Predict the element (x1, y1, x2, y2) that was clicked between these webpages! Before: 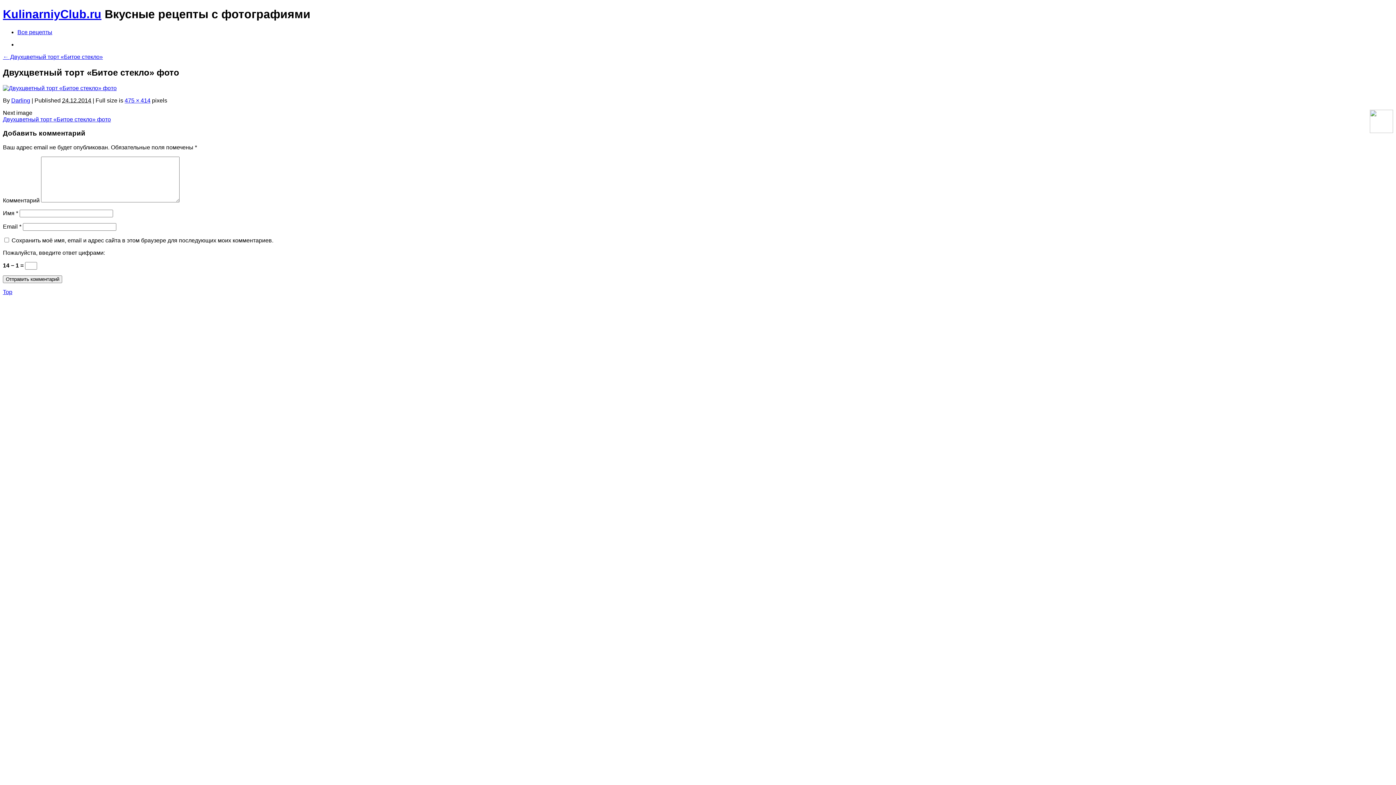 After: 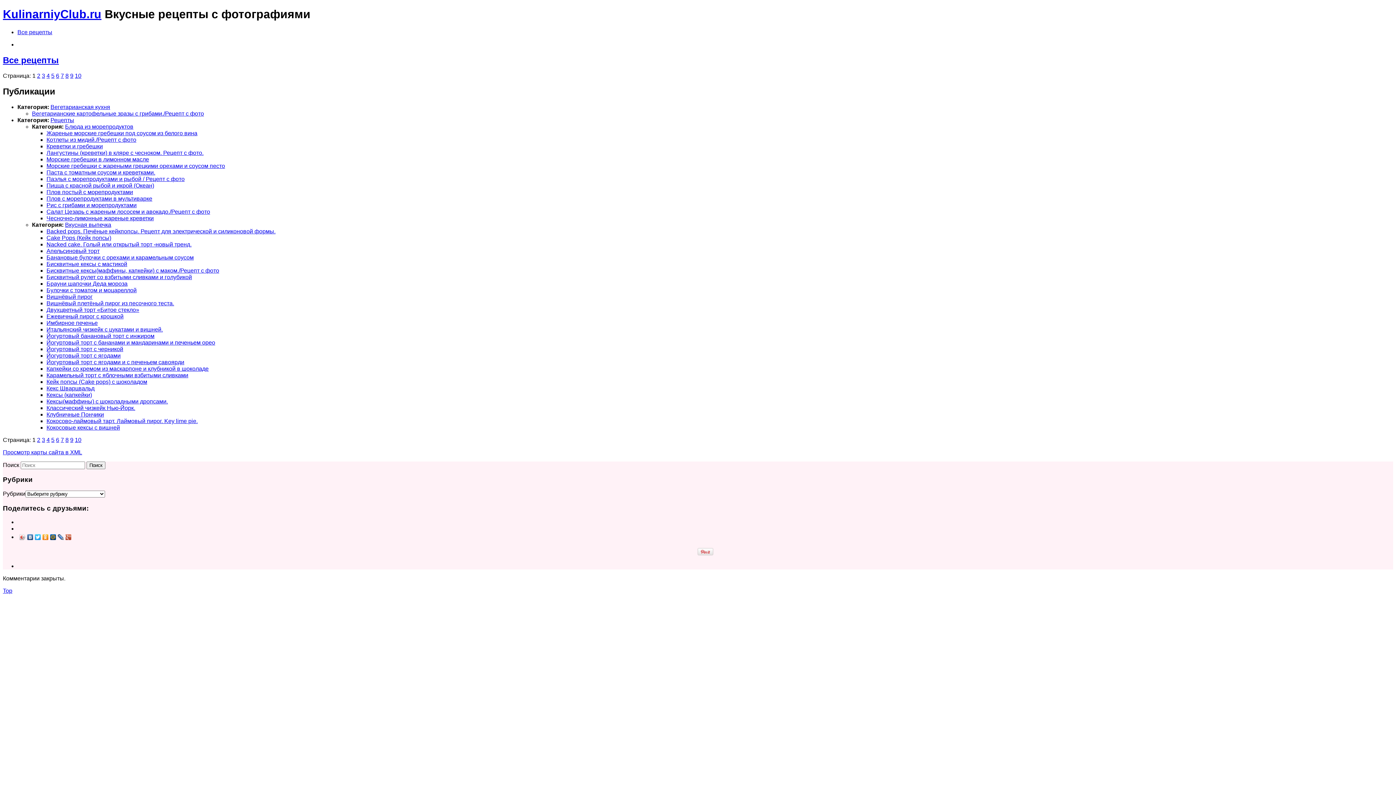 Action: label: Все рецепты bbox: (17, 29, 52, 35)